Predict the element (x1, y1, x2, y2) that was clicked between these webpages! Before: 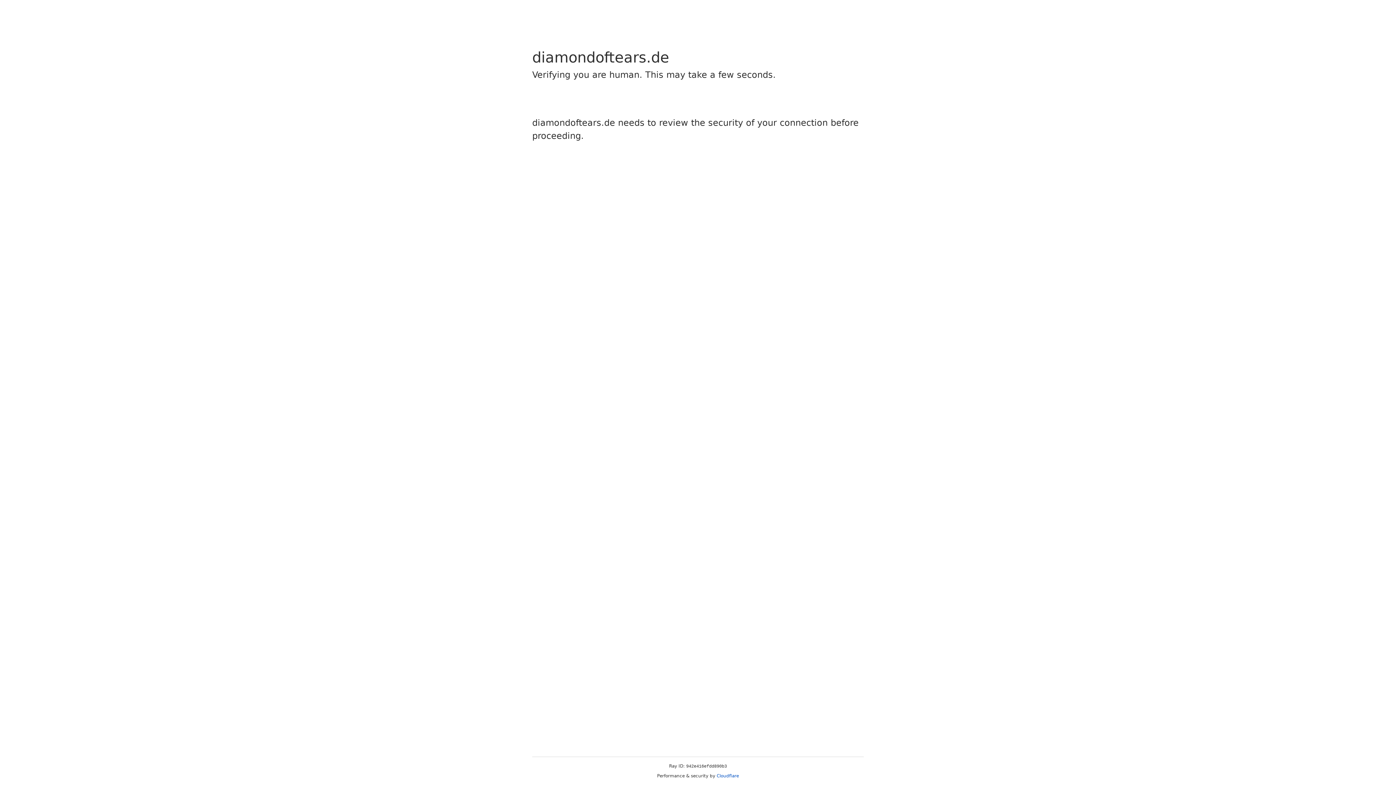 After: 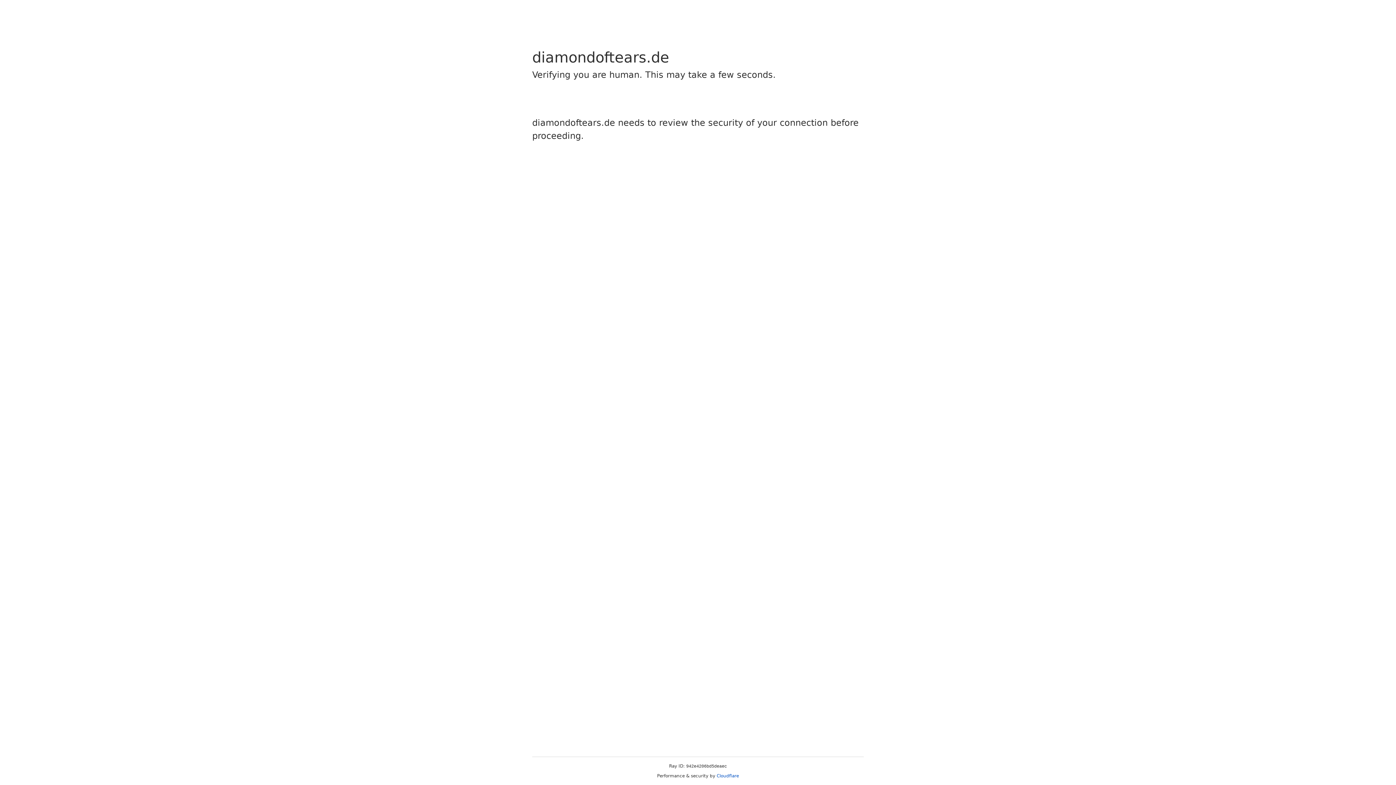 Action: bbox: (716, 773, 739, 778) label: Cloudflare